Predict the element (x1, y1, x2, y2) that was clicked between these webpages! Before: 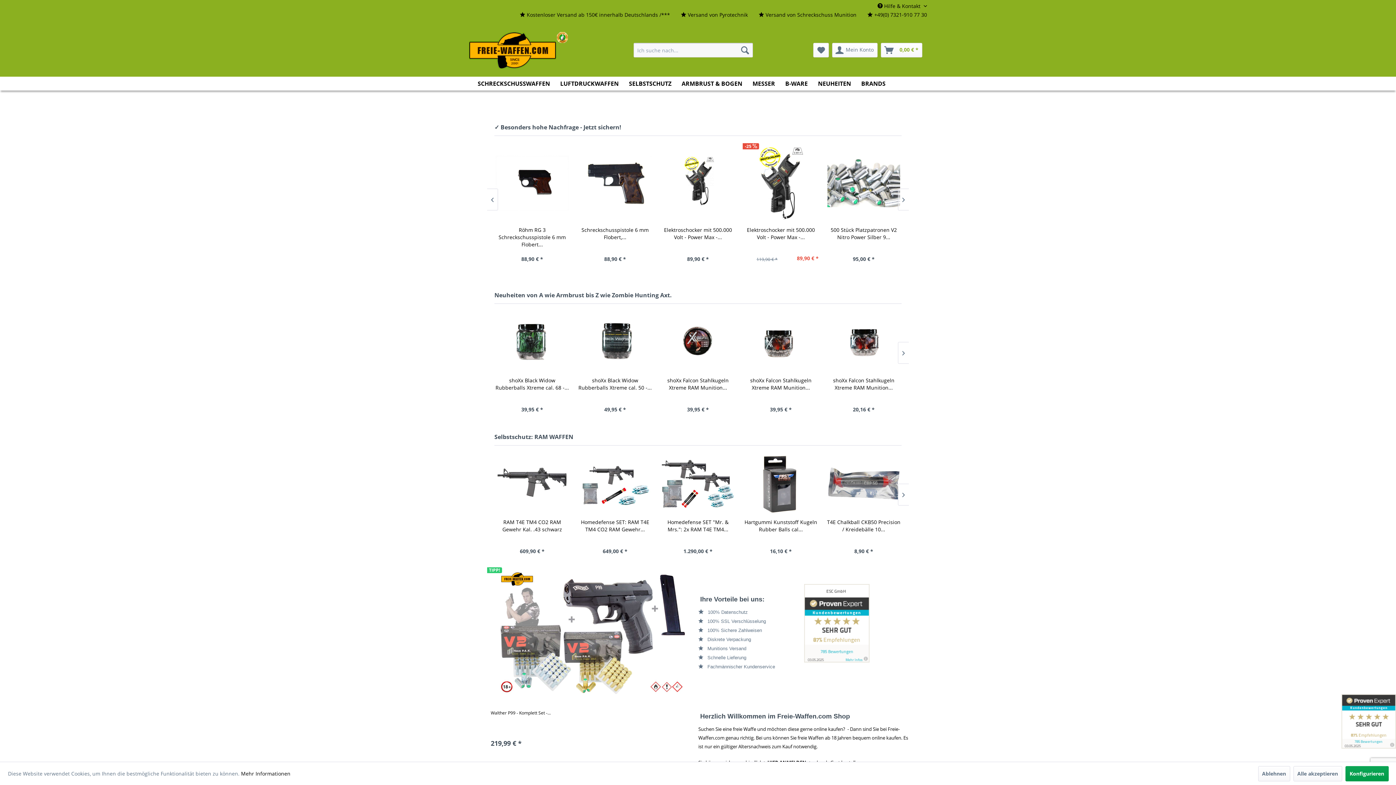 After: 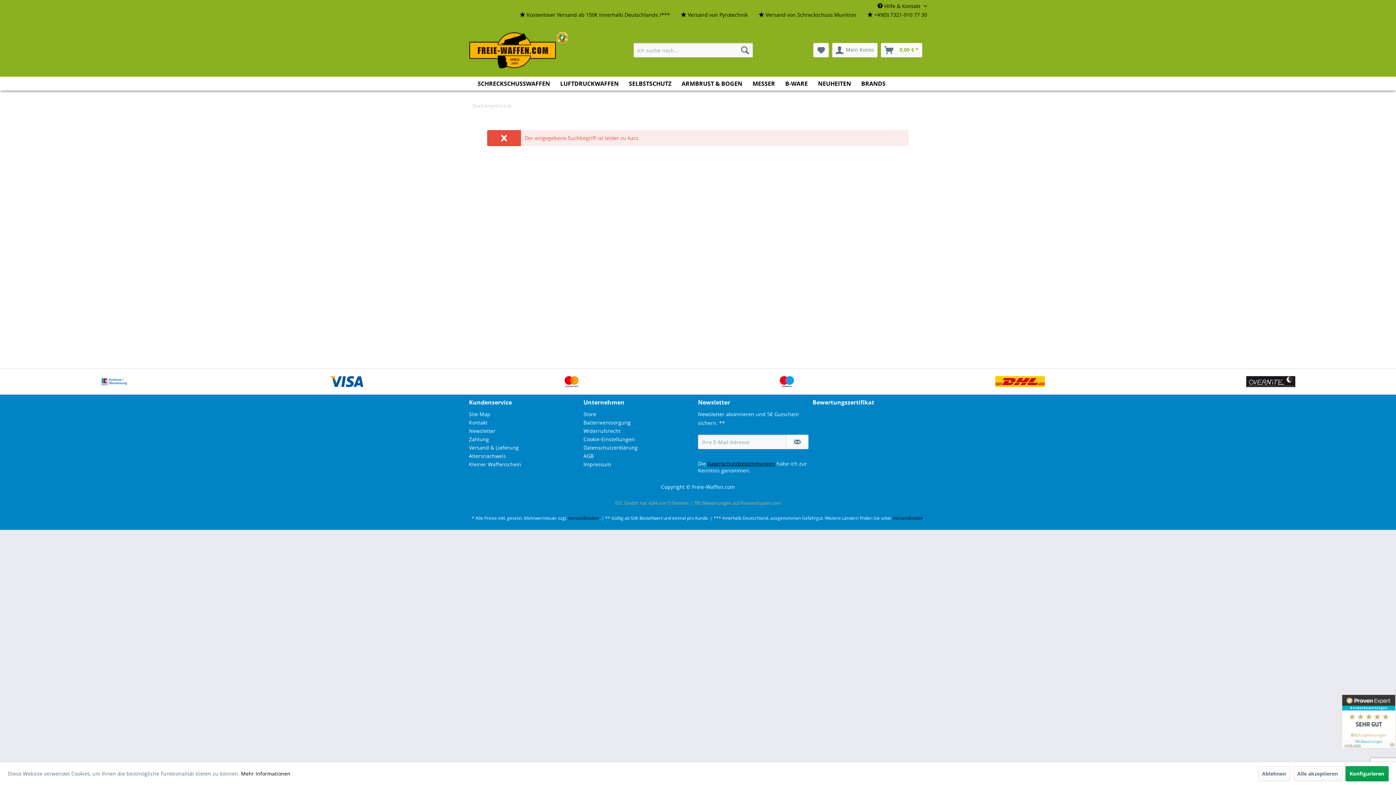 Action: bbox: (737, 42, 752, 57)